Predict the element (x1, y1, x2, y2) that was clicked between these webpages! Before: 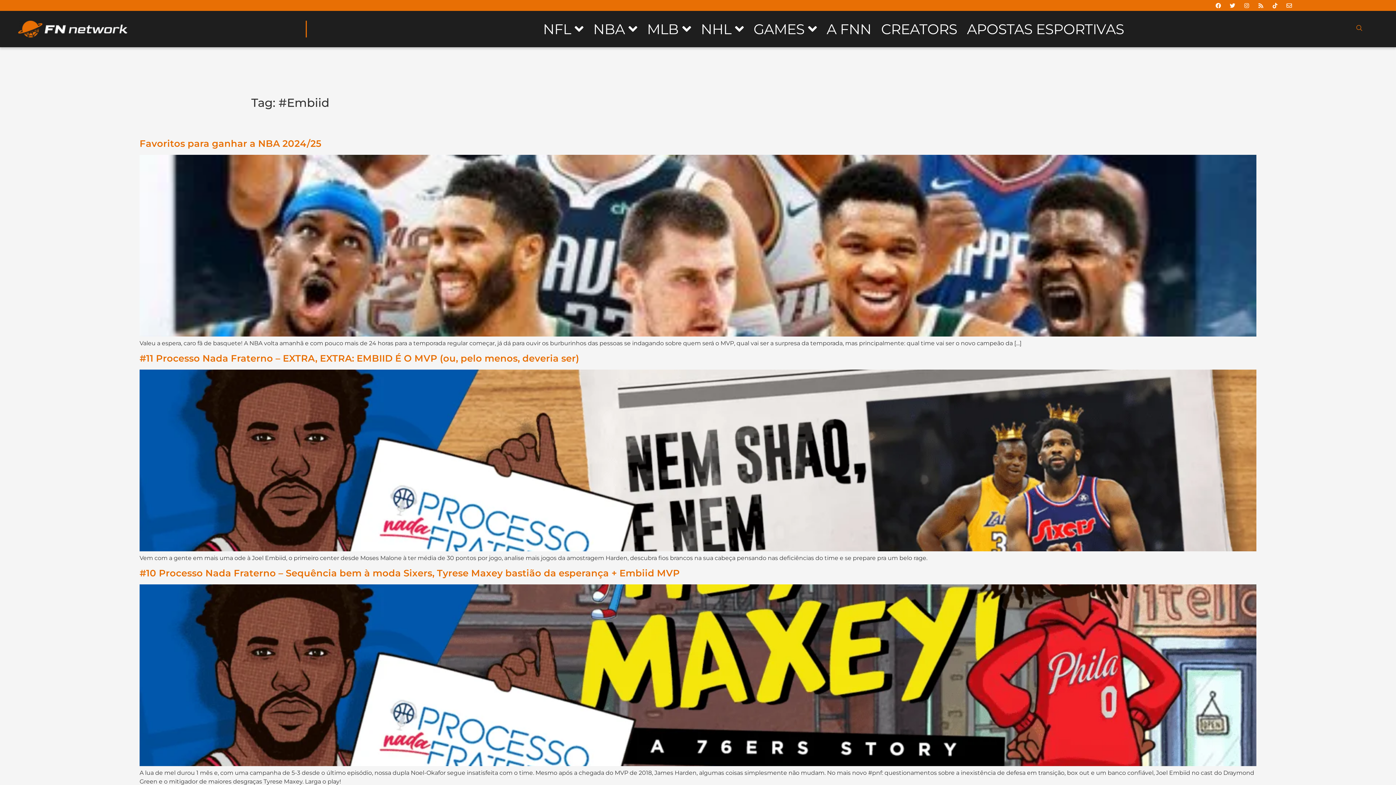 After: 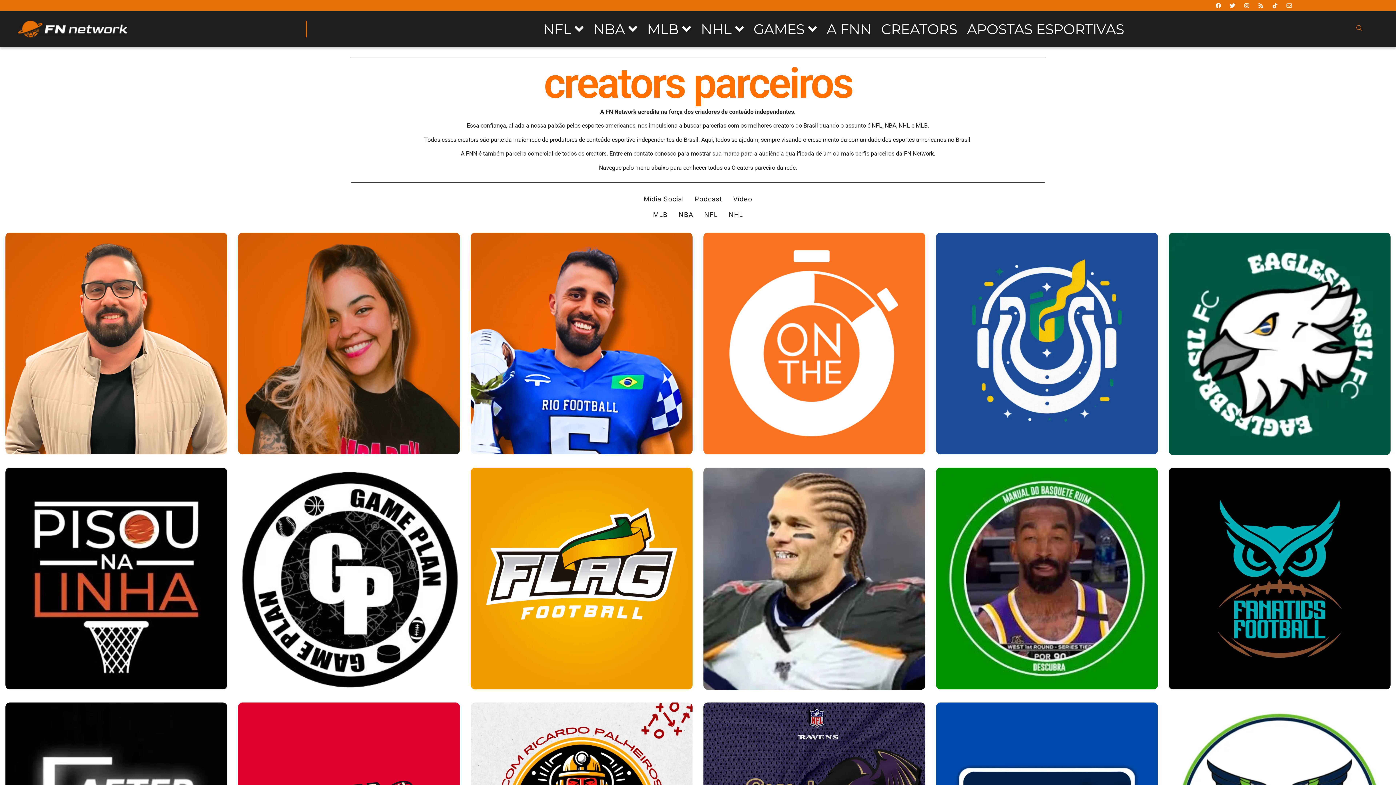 Action: label: CREATORS bbox: (871, 18, 957, 39)